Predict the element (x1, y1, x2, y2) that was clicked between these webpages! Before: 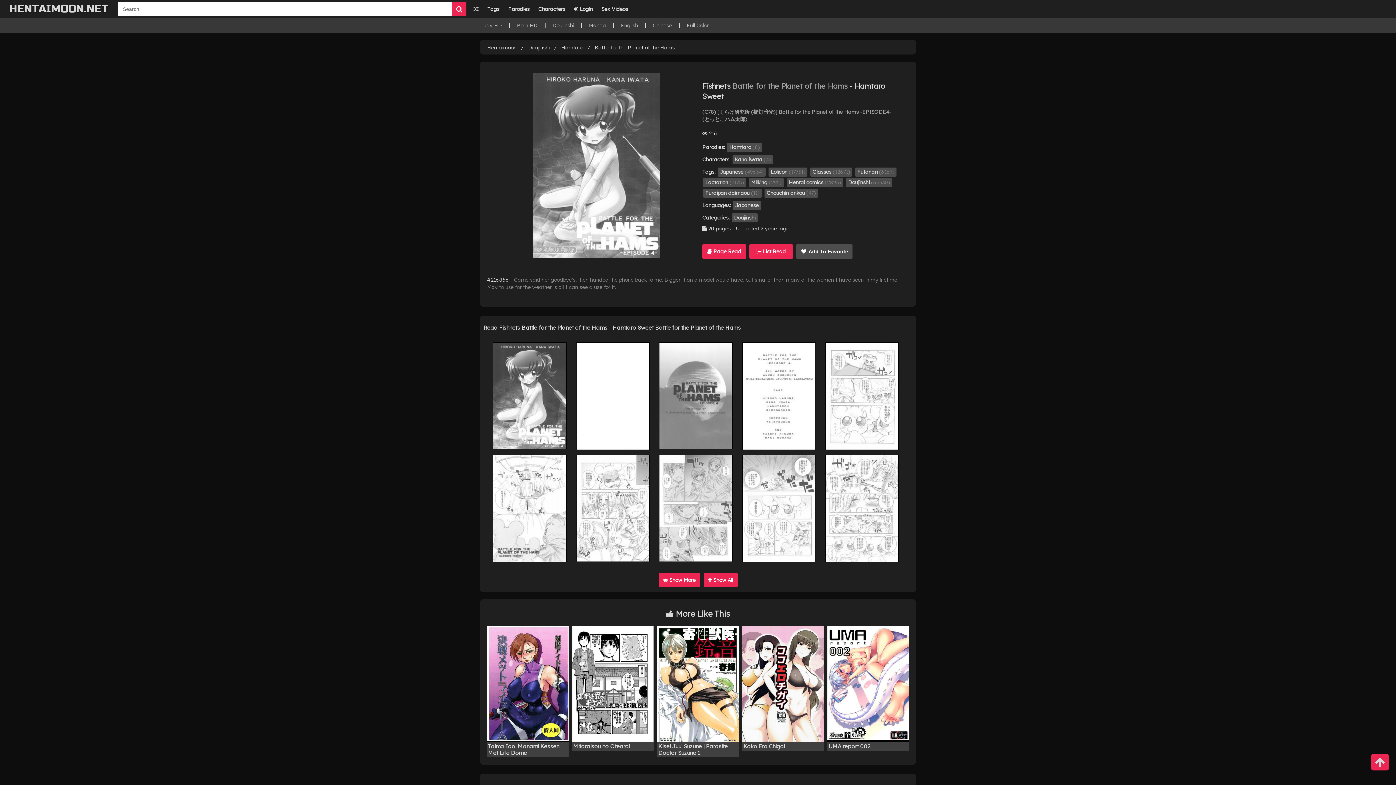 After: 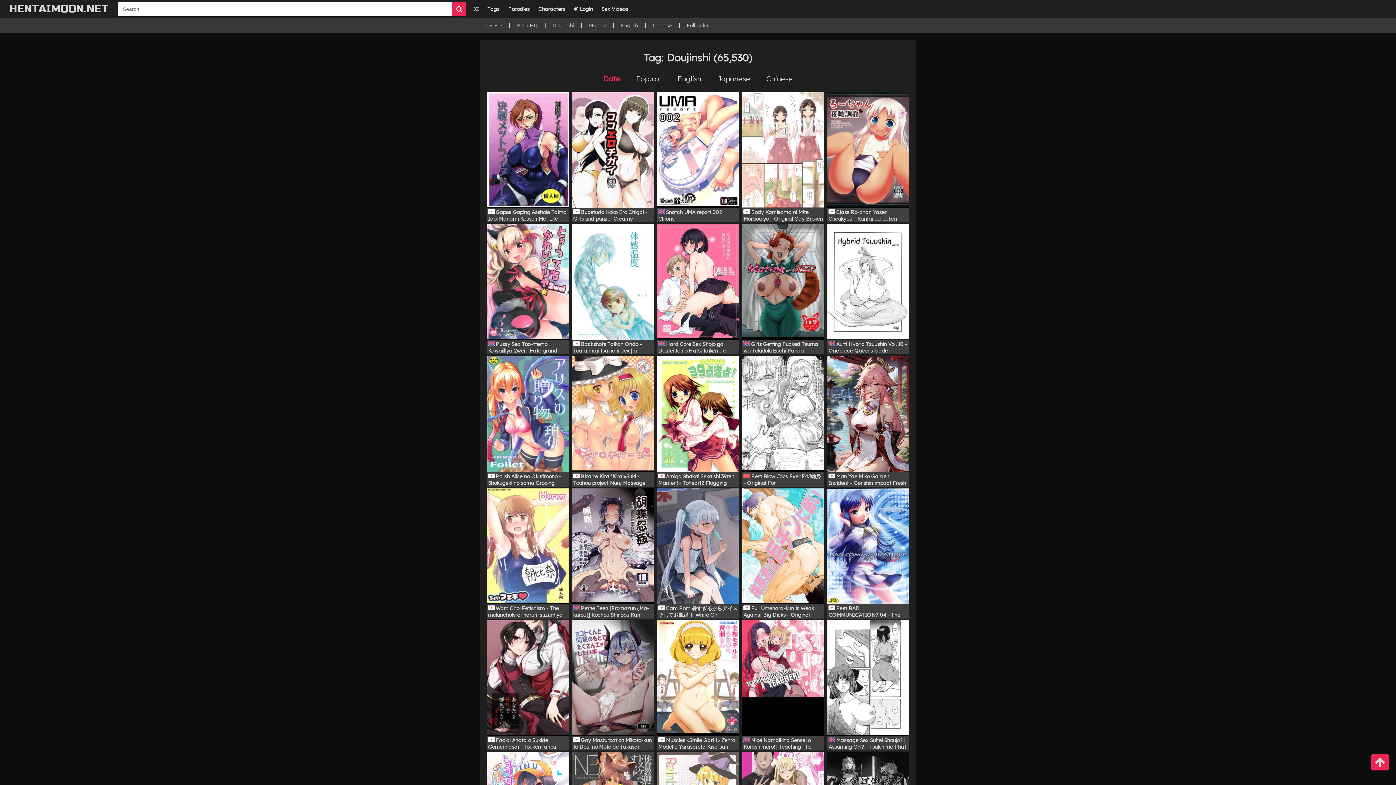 Action: bbox: (846, 178, 892, 187) label: Doujinshi (65530)